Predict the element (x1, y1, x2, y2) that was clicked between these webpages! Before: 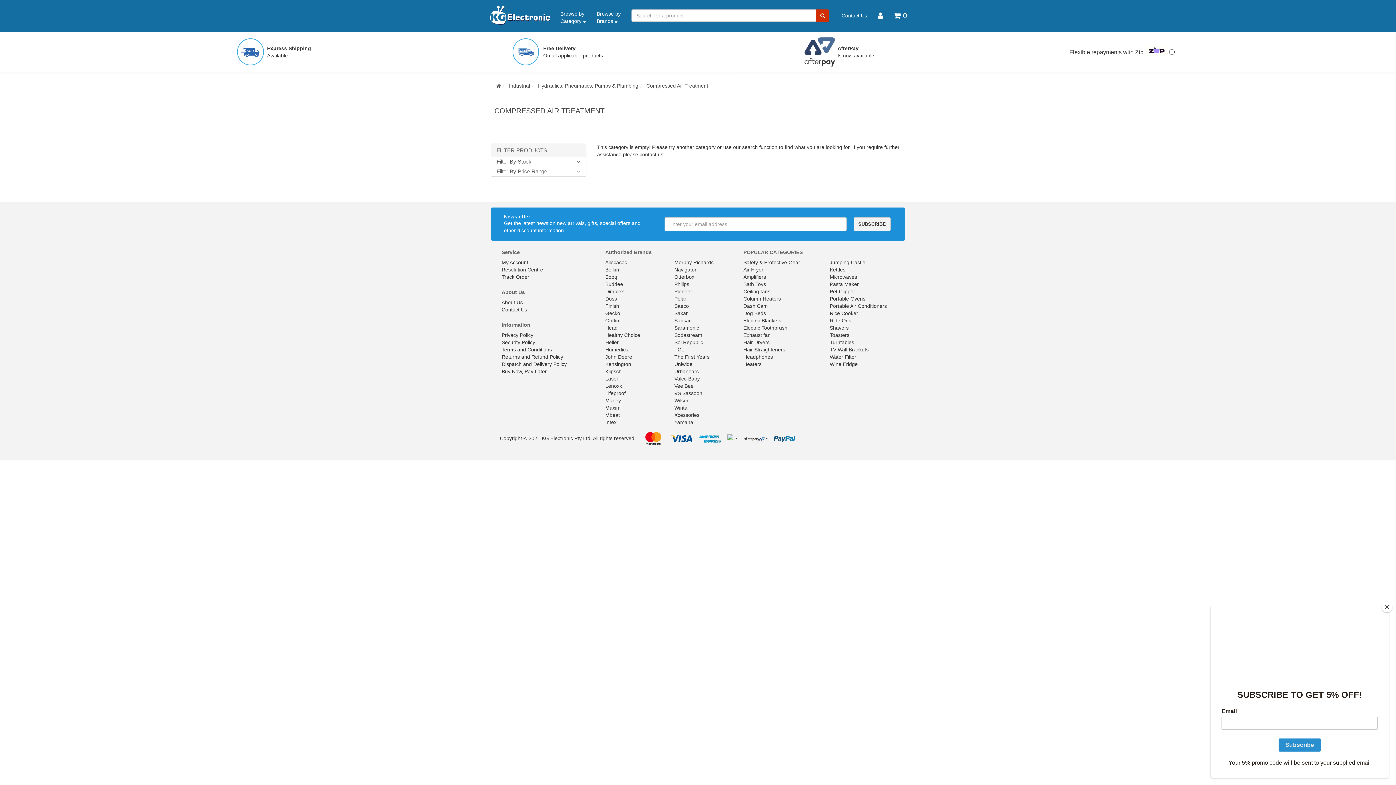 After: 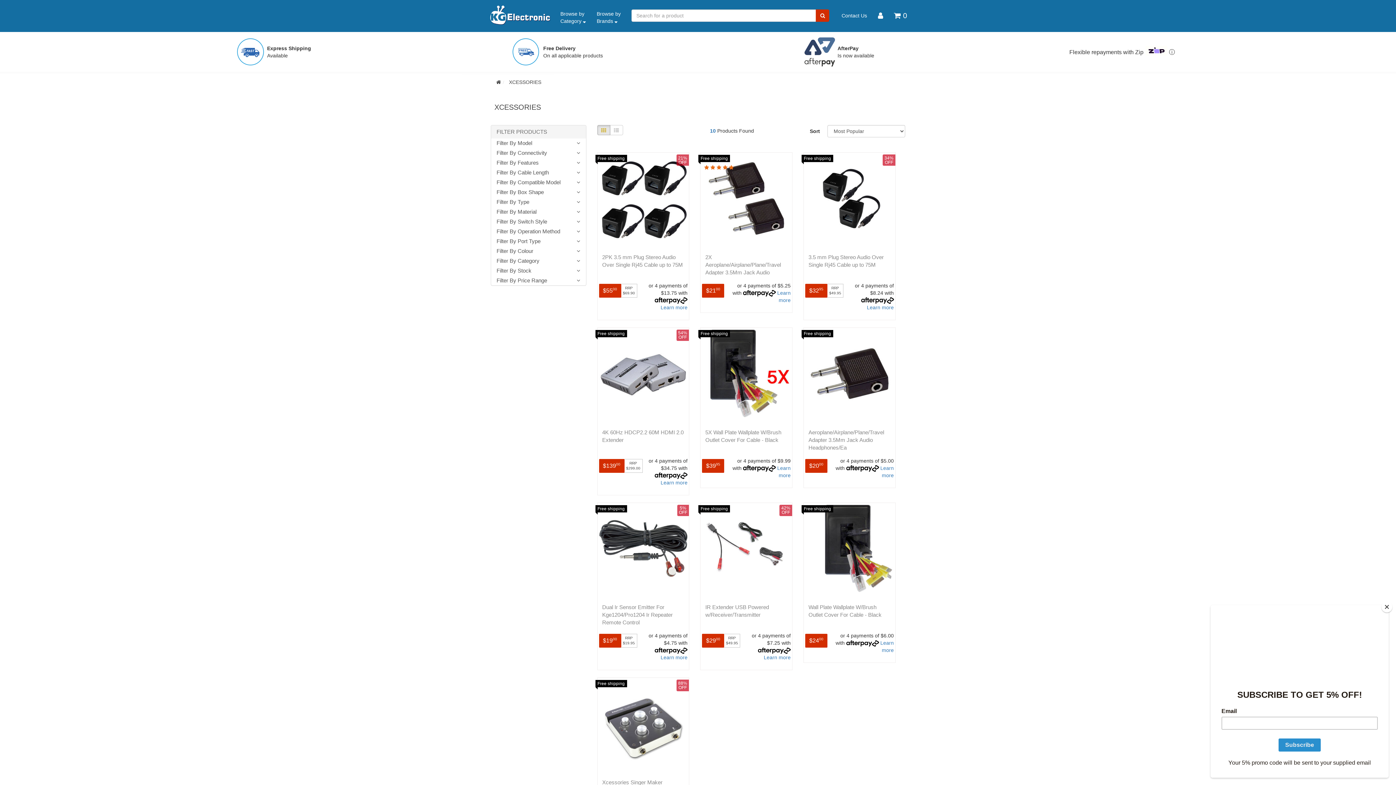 Action: bbox: (674, 412, 699, 418) label: Xcessories